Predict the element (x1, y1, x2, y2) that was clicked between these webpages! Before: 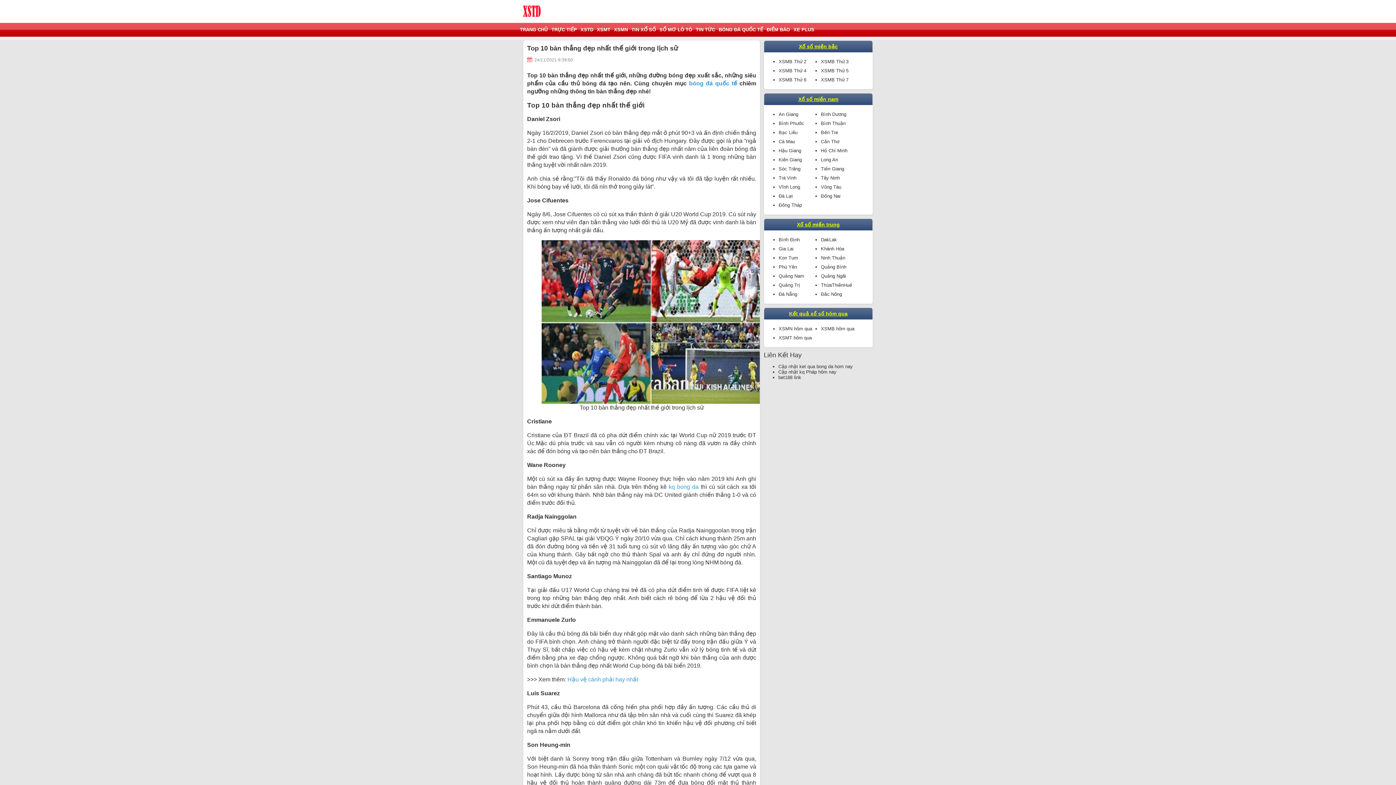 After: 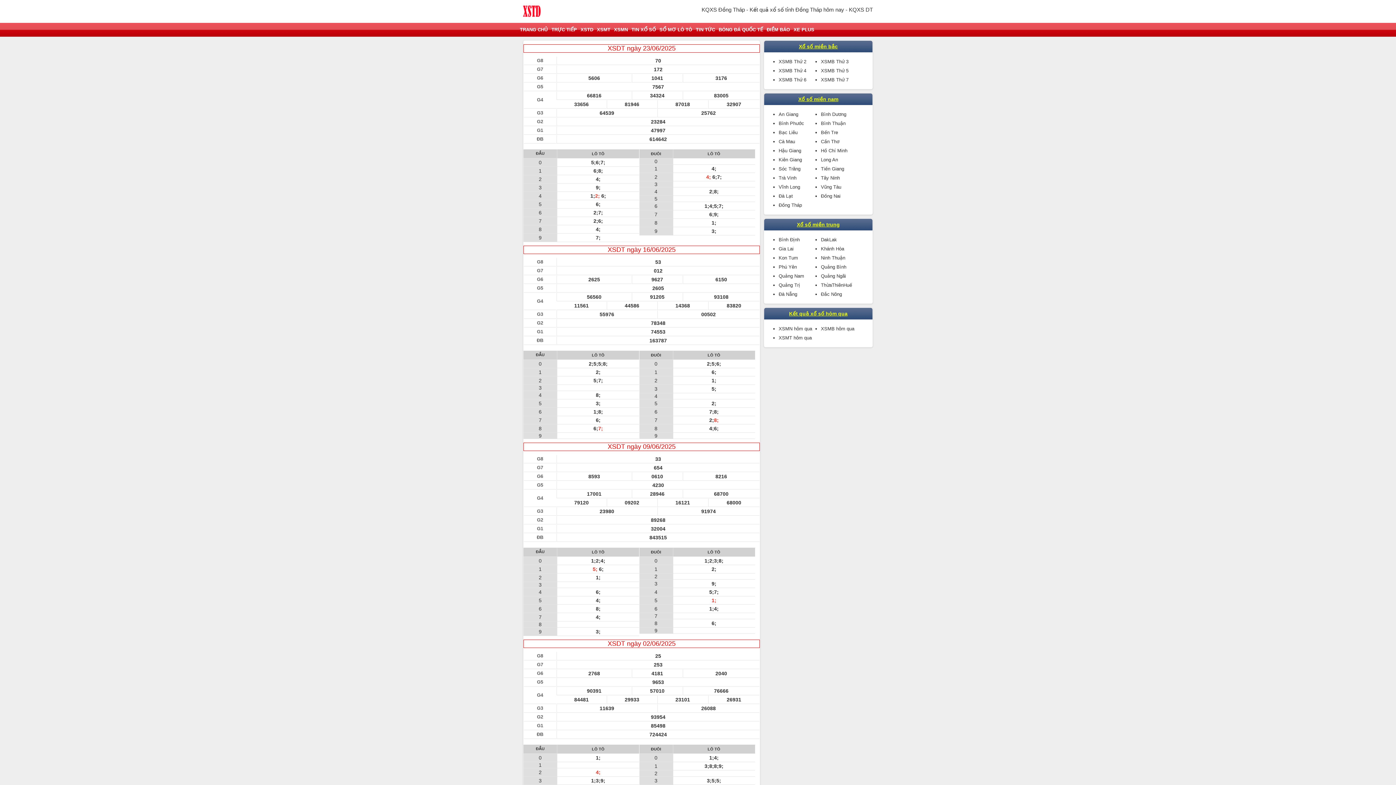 Action: bbox: (778, 202, 802, 208) label: Đồng Tháp